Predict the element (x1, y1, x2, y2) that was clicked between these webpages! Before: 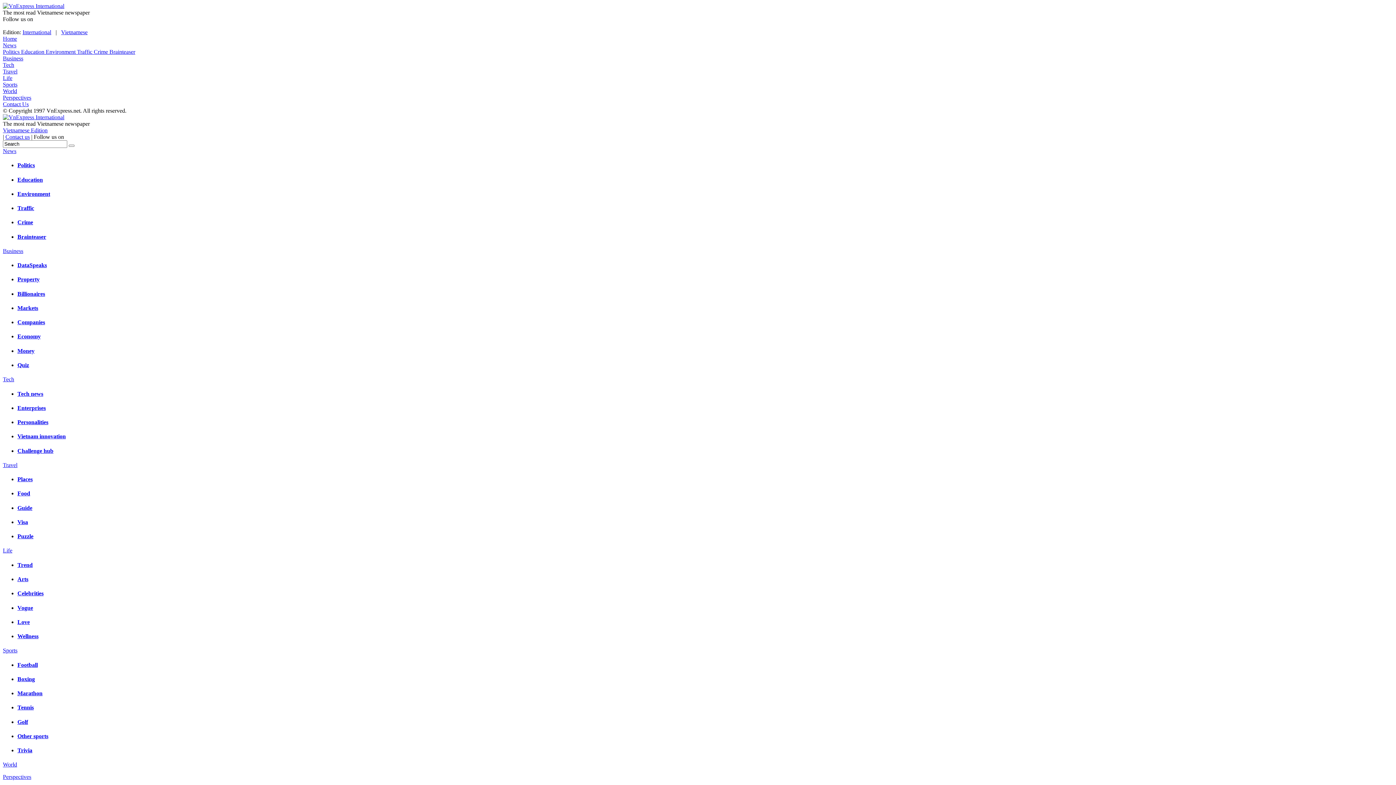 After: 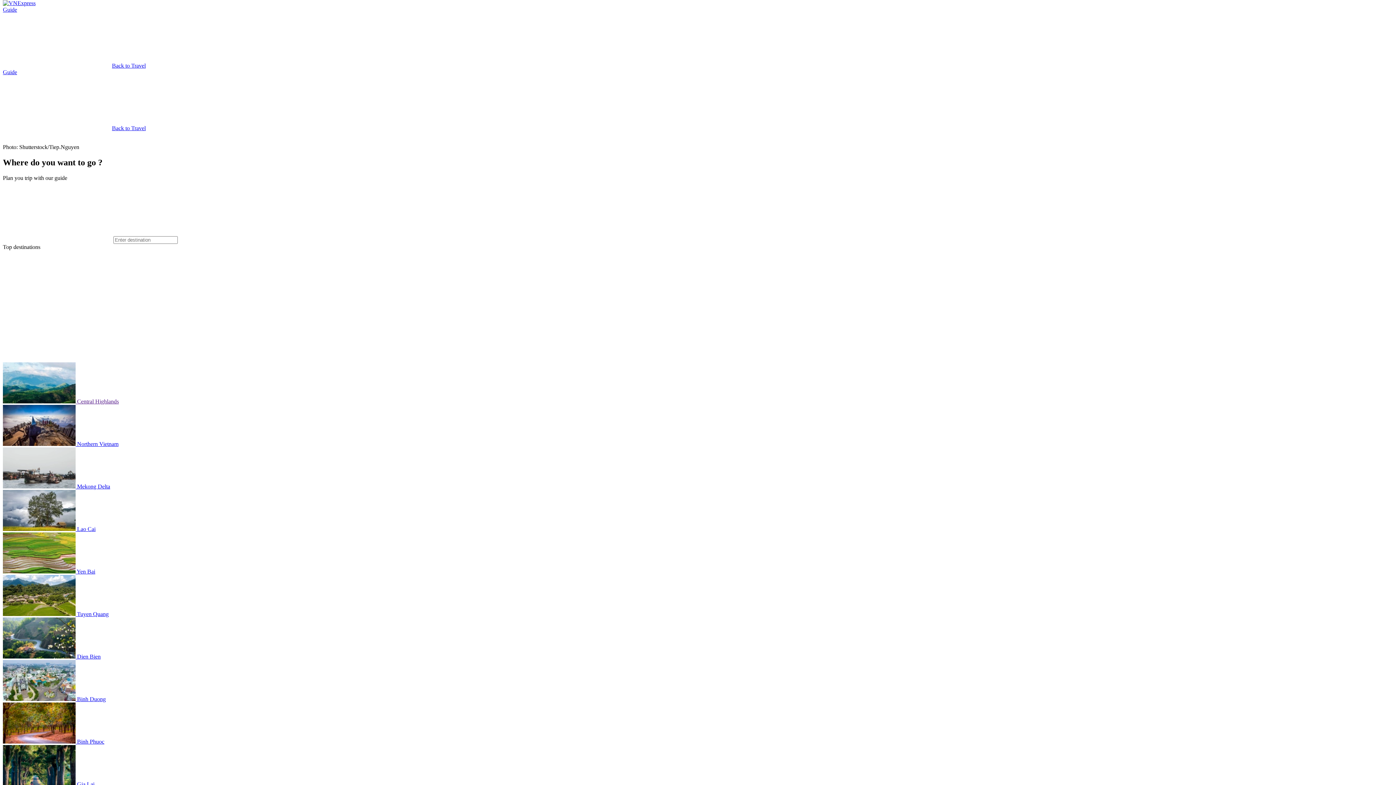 Action: bbox: (17, 504, 32, 511) label: Guide